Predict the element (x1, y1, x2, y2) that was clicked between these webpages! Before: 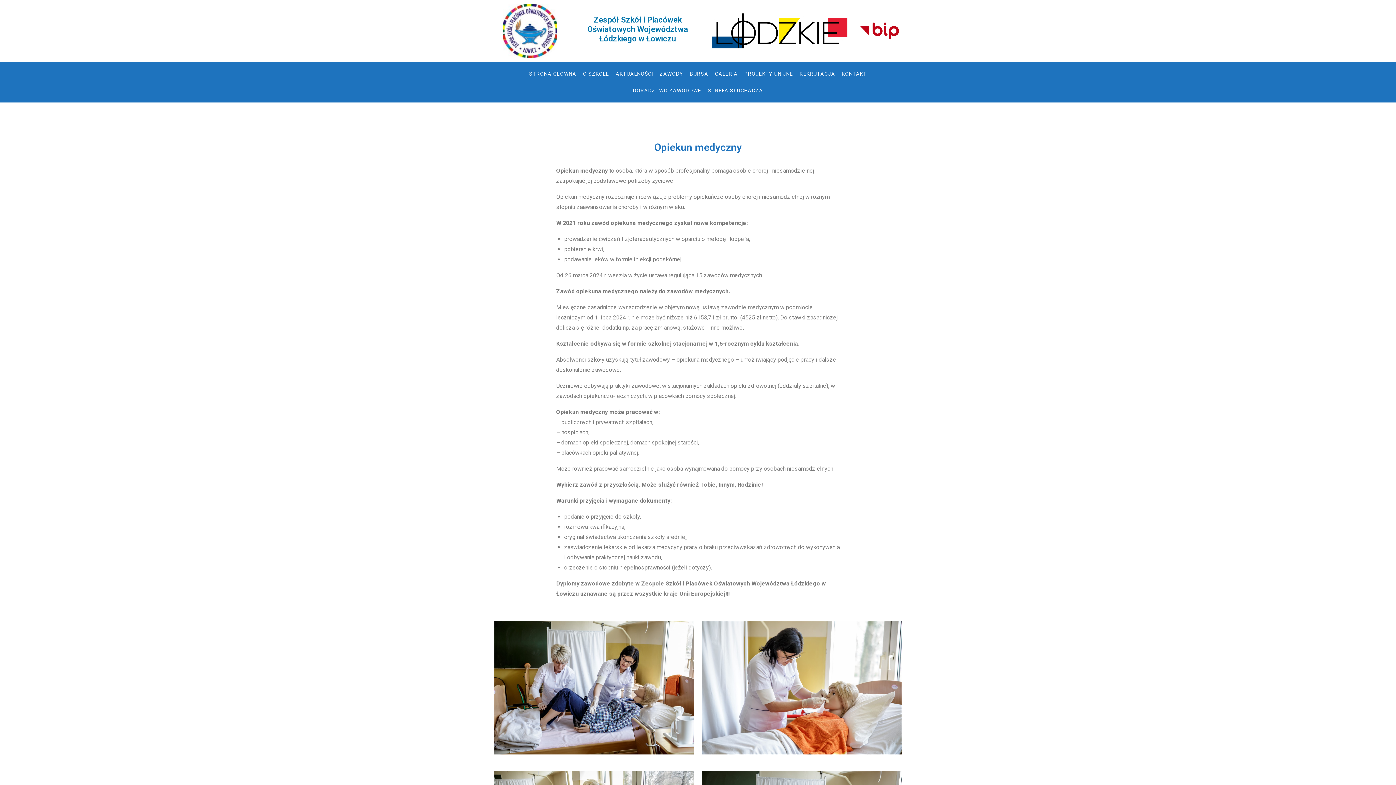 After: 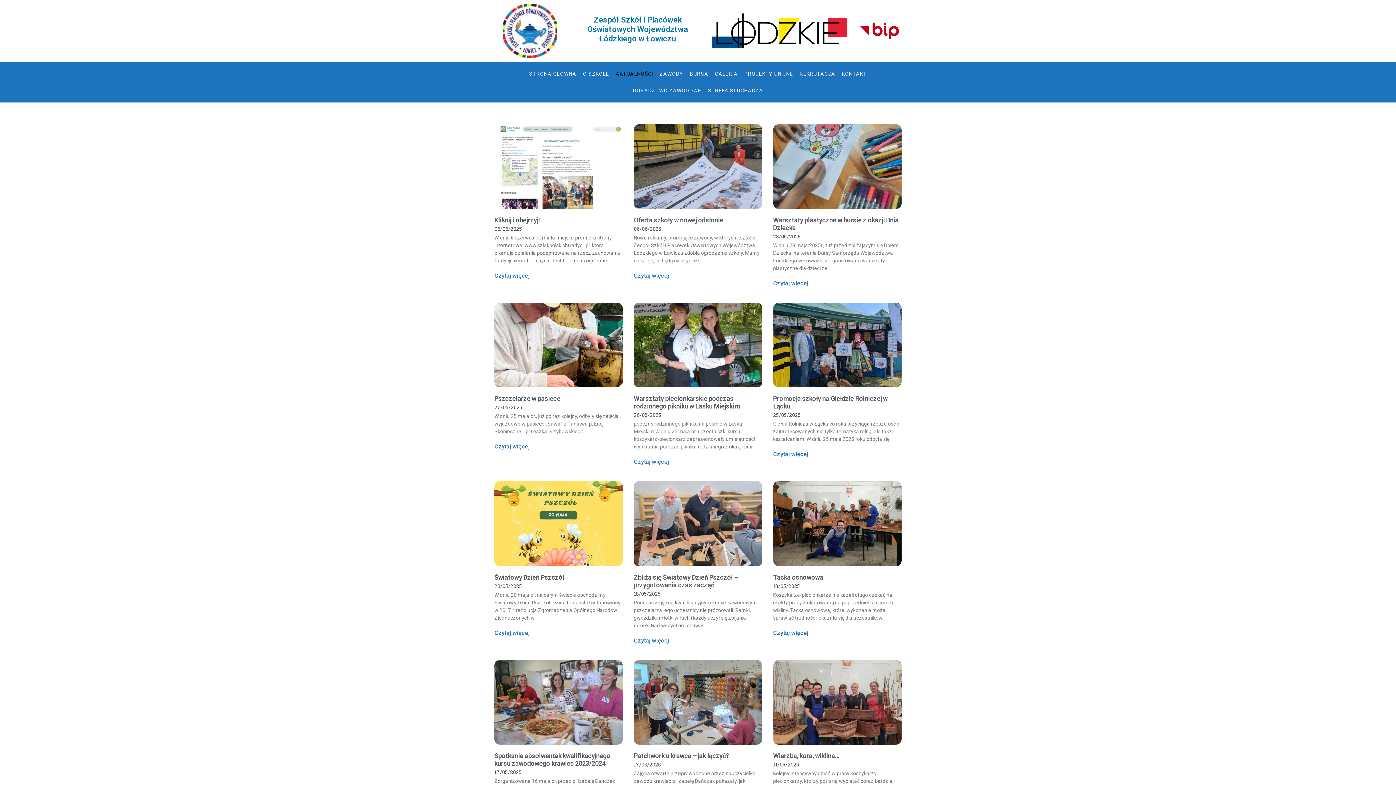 Action: bbox: (612, 65, 656, 82) label: AKTUALNOŚCI